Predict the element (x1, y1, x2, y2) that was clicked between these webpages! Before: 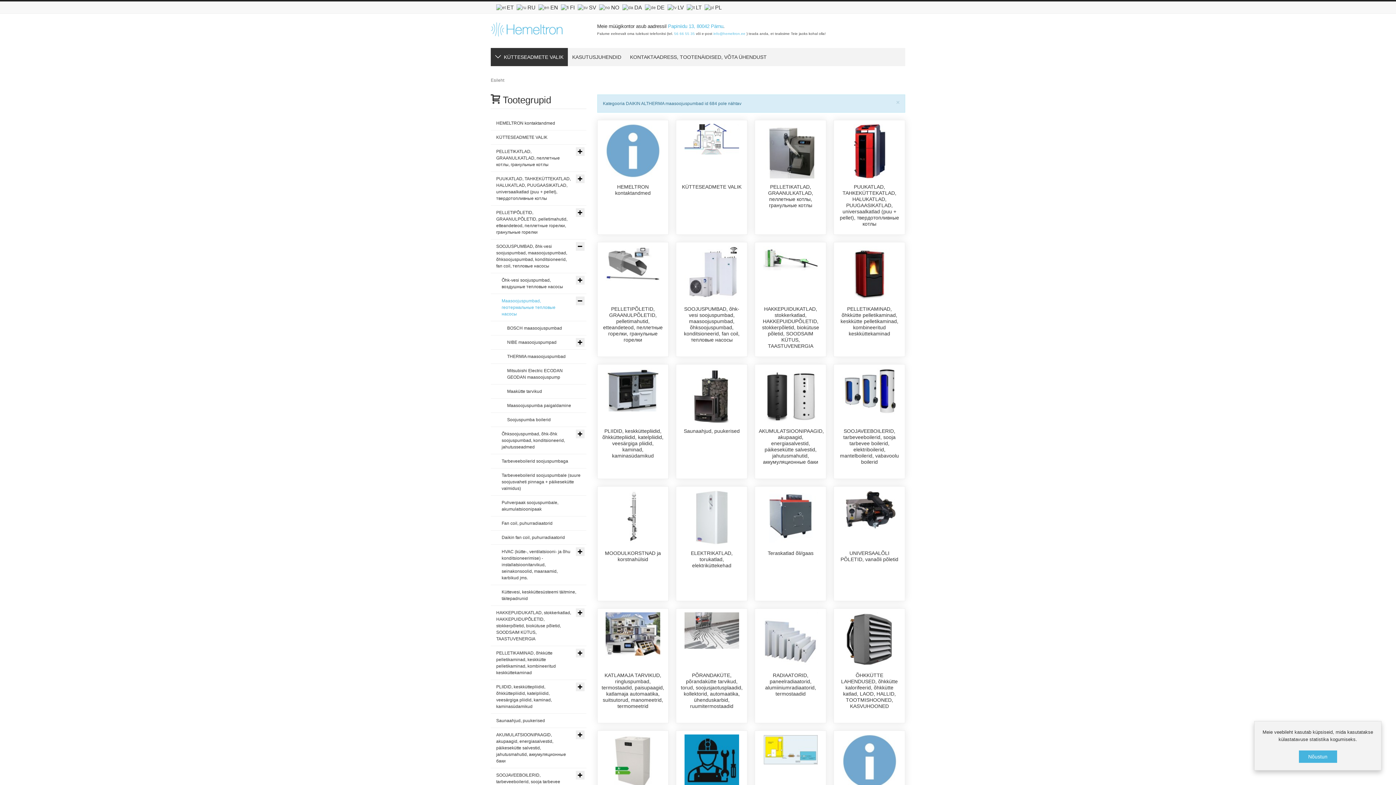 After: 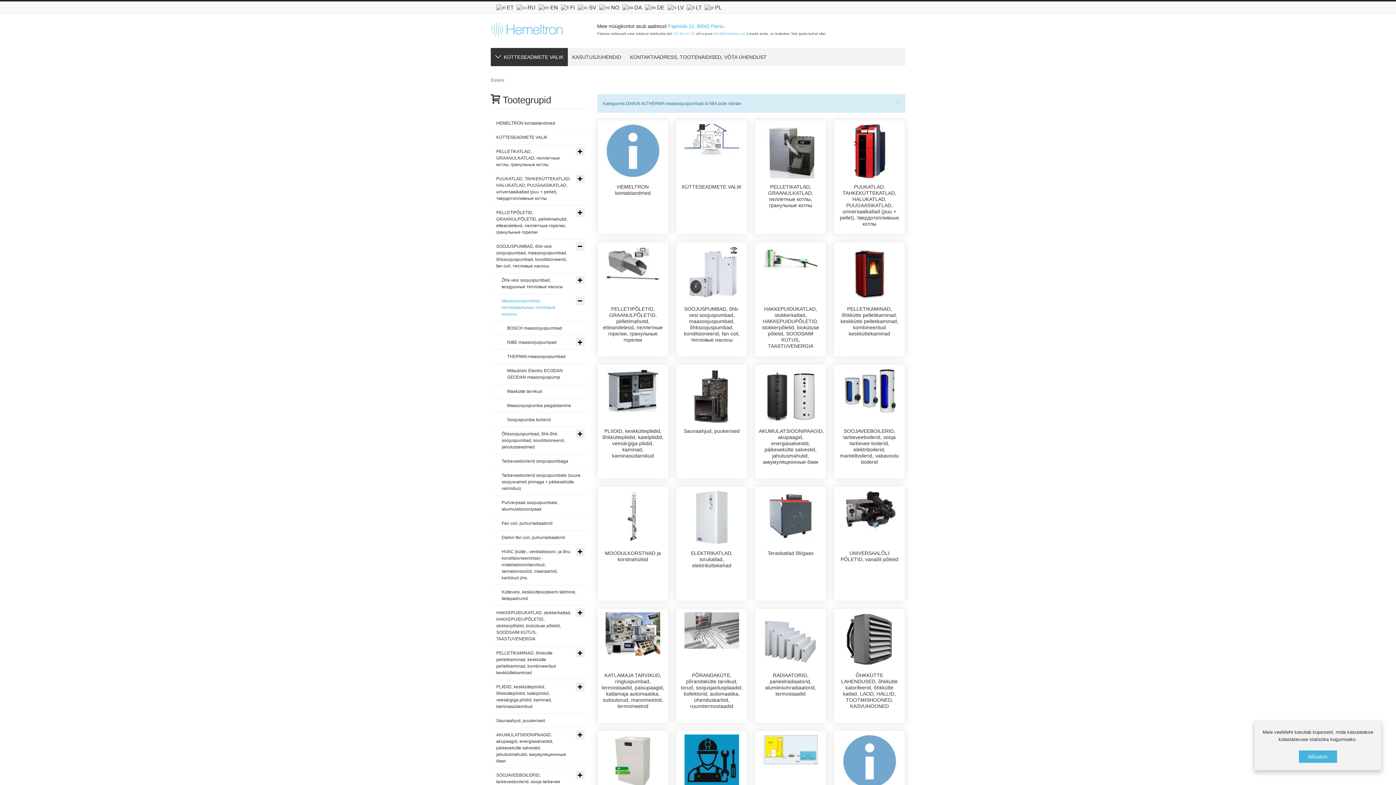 Action: label: Papiniidu 13, 80042 Pärnu bbox: (668, 23, 723, 29)